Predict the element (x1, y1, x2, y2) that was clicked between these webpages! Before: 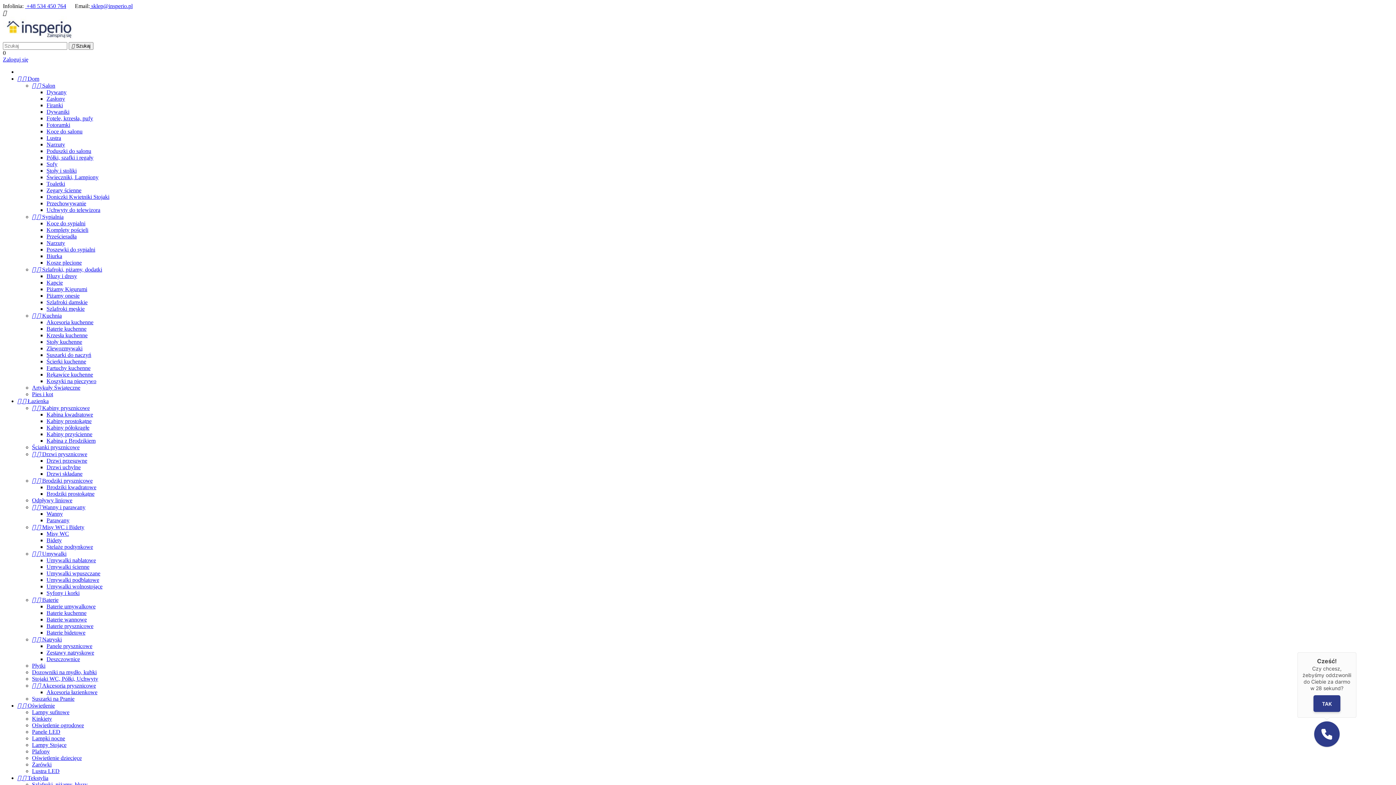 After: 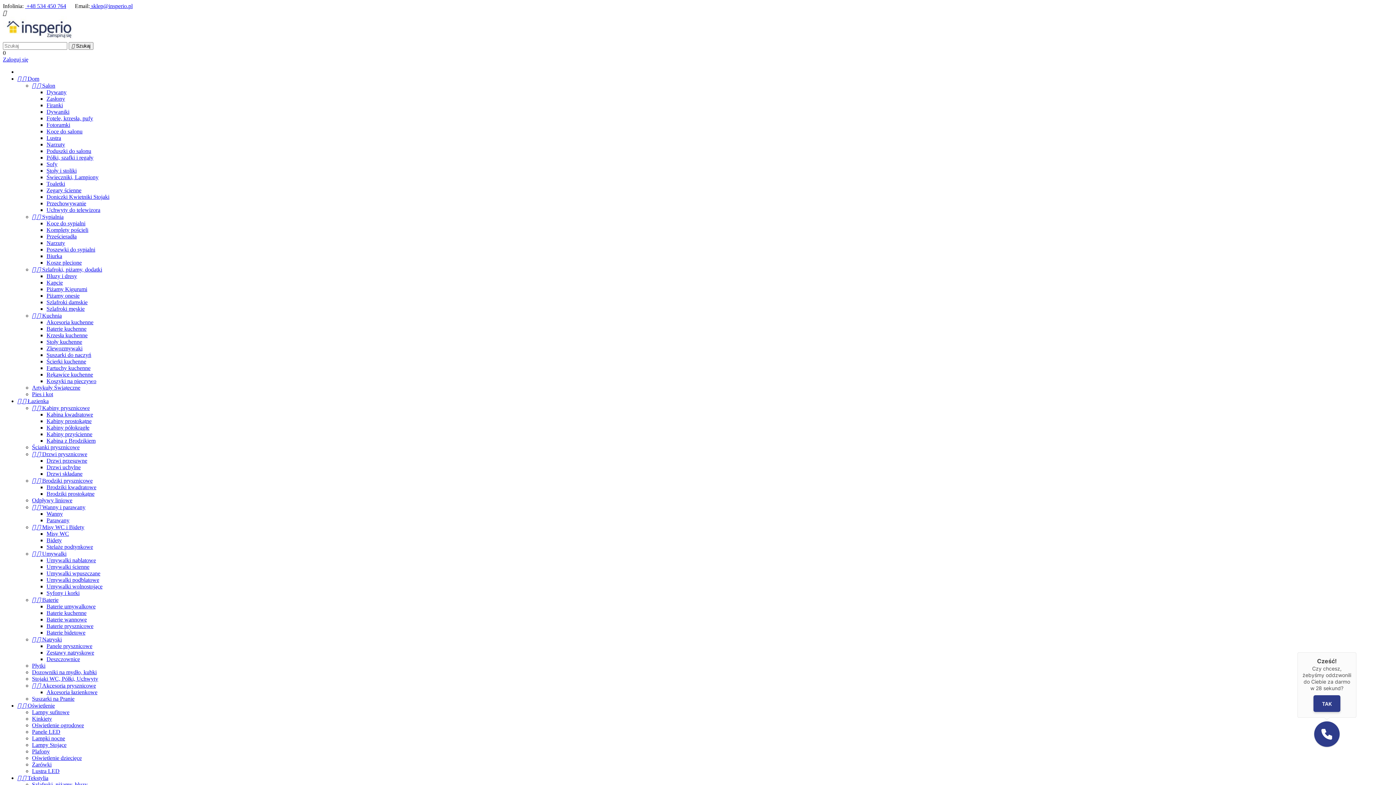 Action: bbox: (32, 742, 66, 748) label: Lampy Stojące